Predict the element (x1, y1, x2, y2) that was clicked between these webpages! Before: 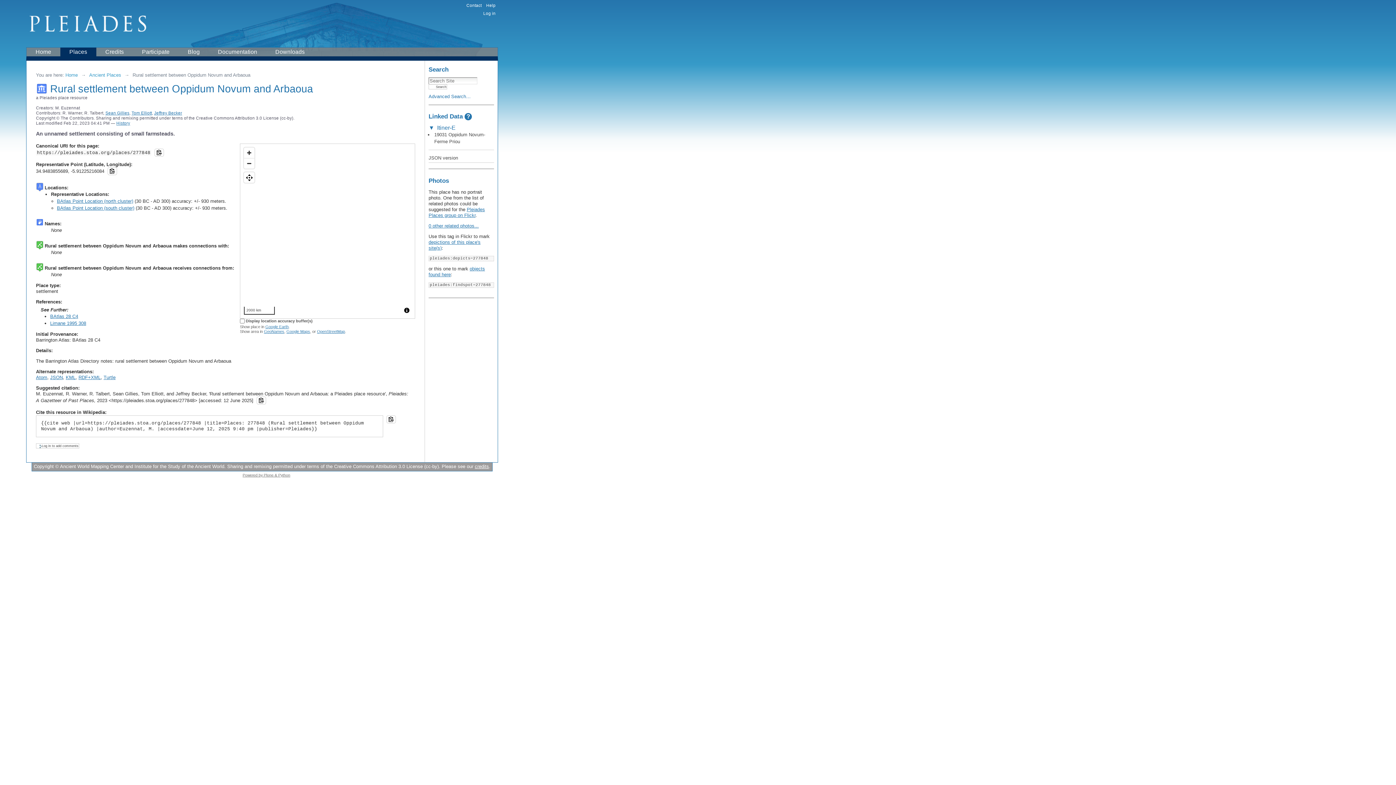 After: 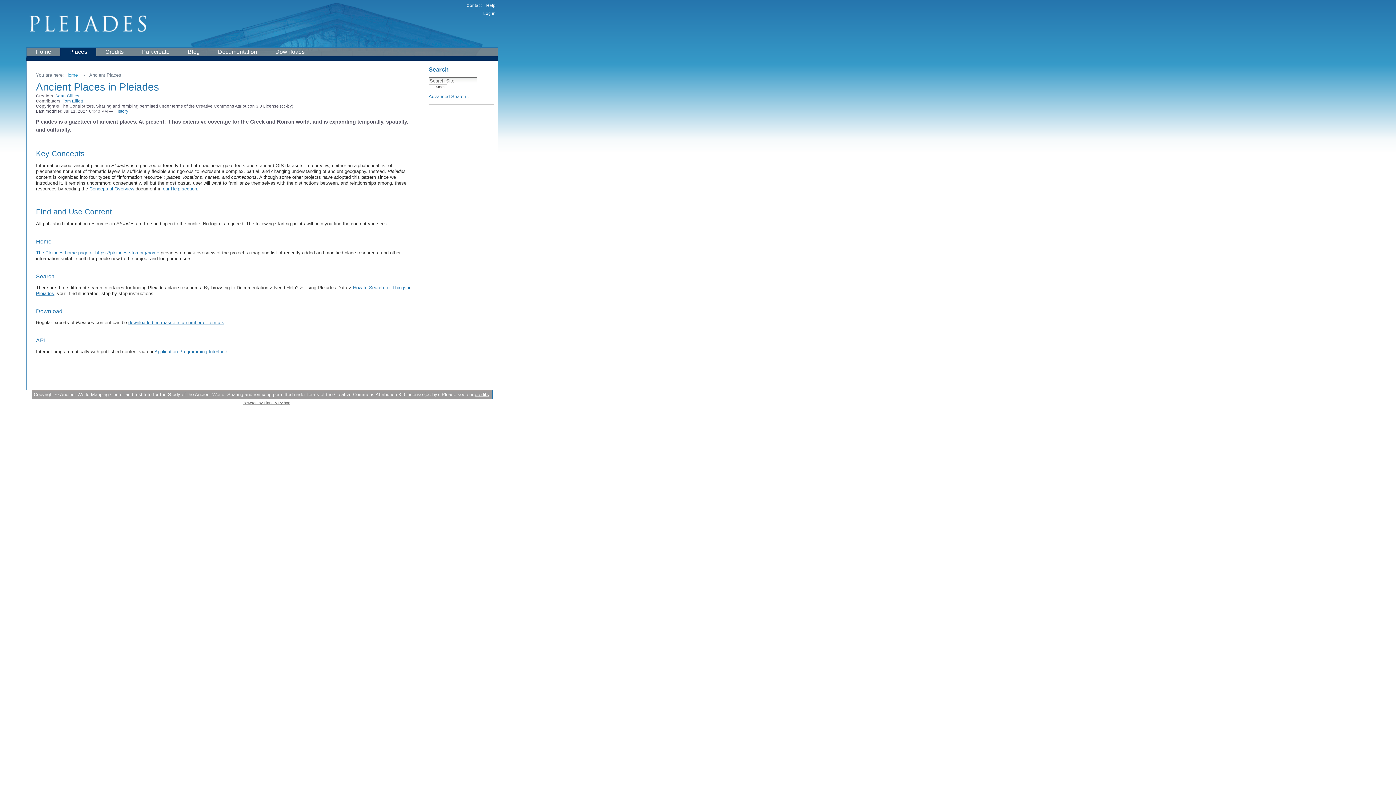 Action: label: Ancient Places bbox: (89, 72, 121, 77)